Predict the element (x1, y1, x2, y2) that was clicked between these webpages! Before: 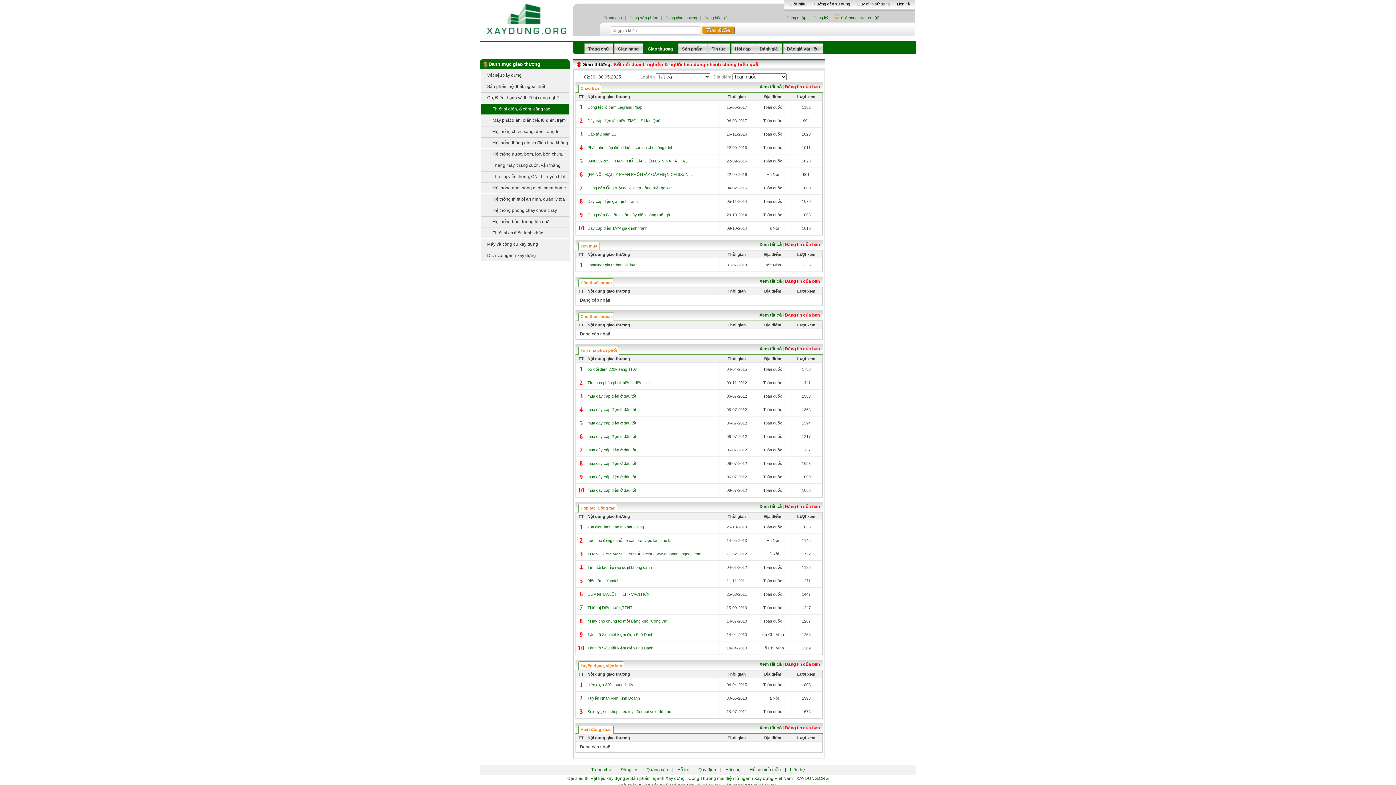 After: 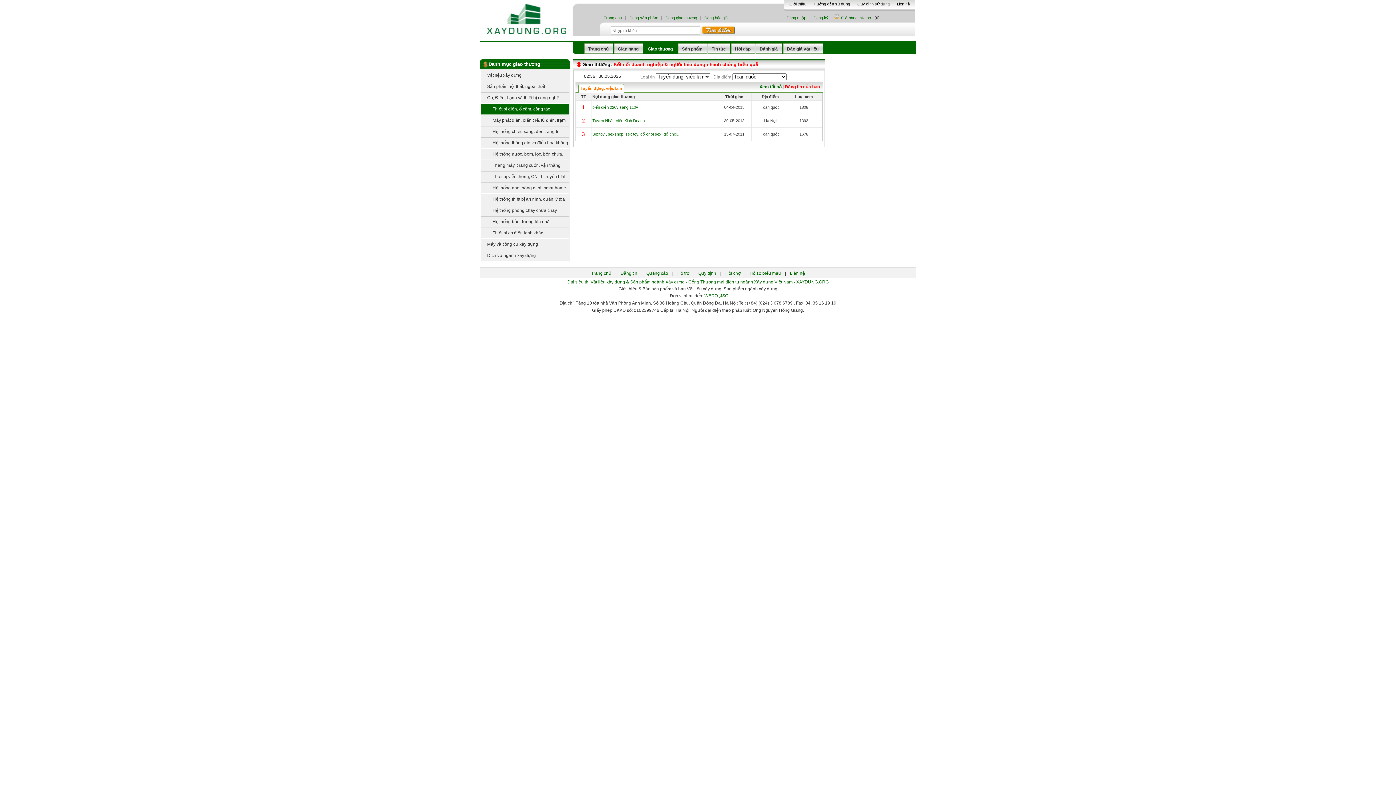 Action: bbox: (759, 662, 781, 667) label: Xem tất cả